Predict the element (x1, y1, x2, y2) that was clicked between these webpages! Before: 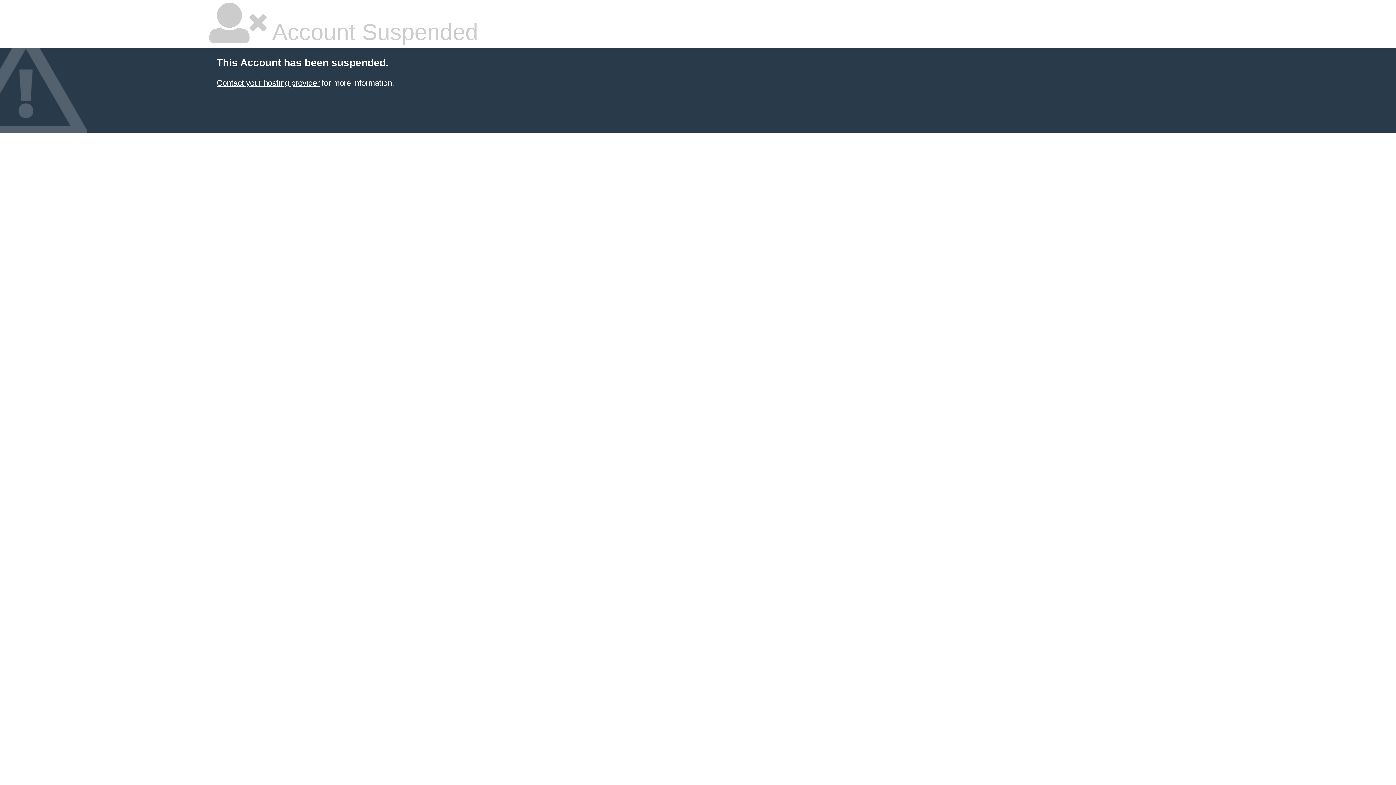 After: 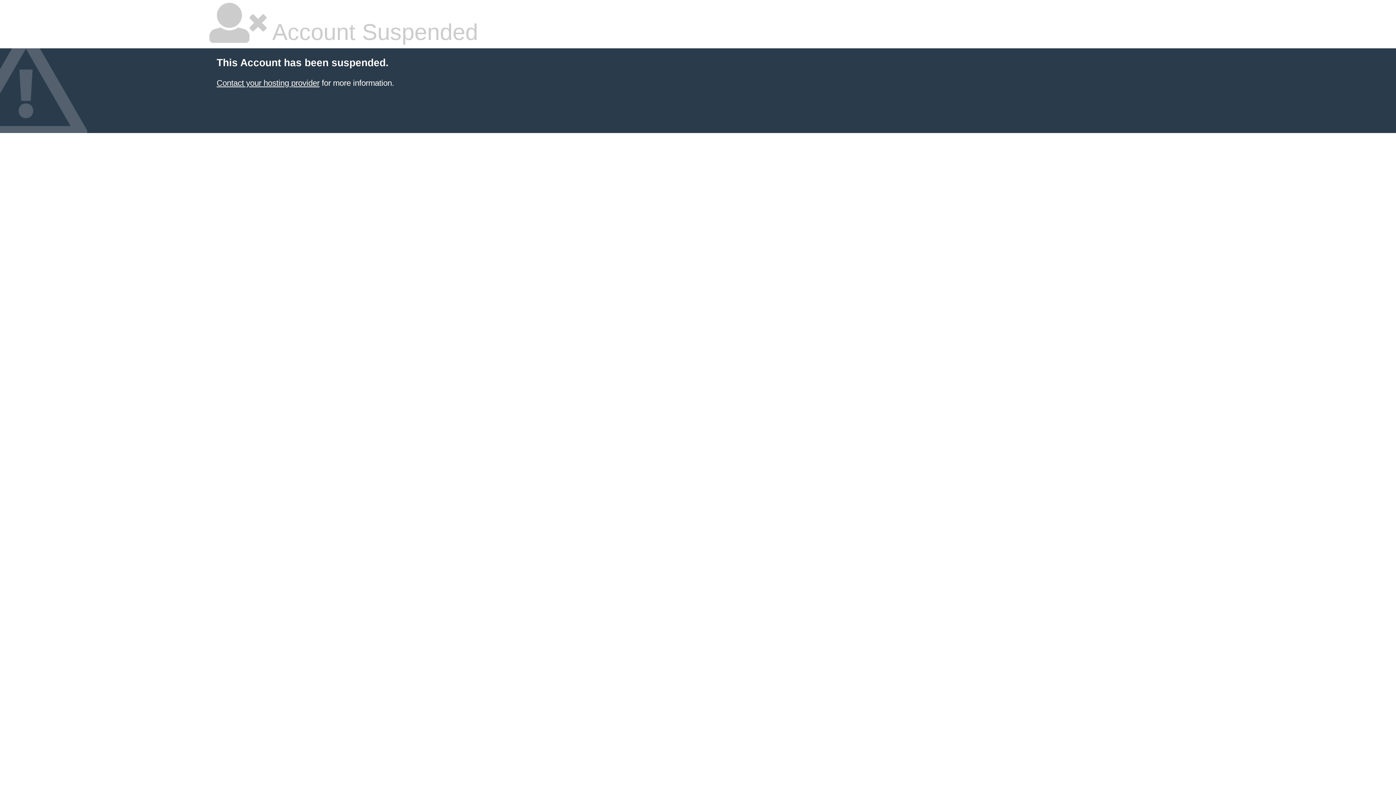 Action: label: Contact your hosting provider bbox: (216, 78, 319, 87)